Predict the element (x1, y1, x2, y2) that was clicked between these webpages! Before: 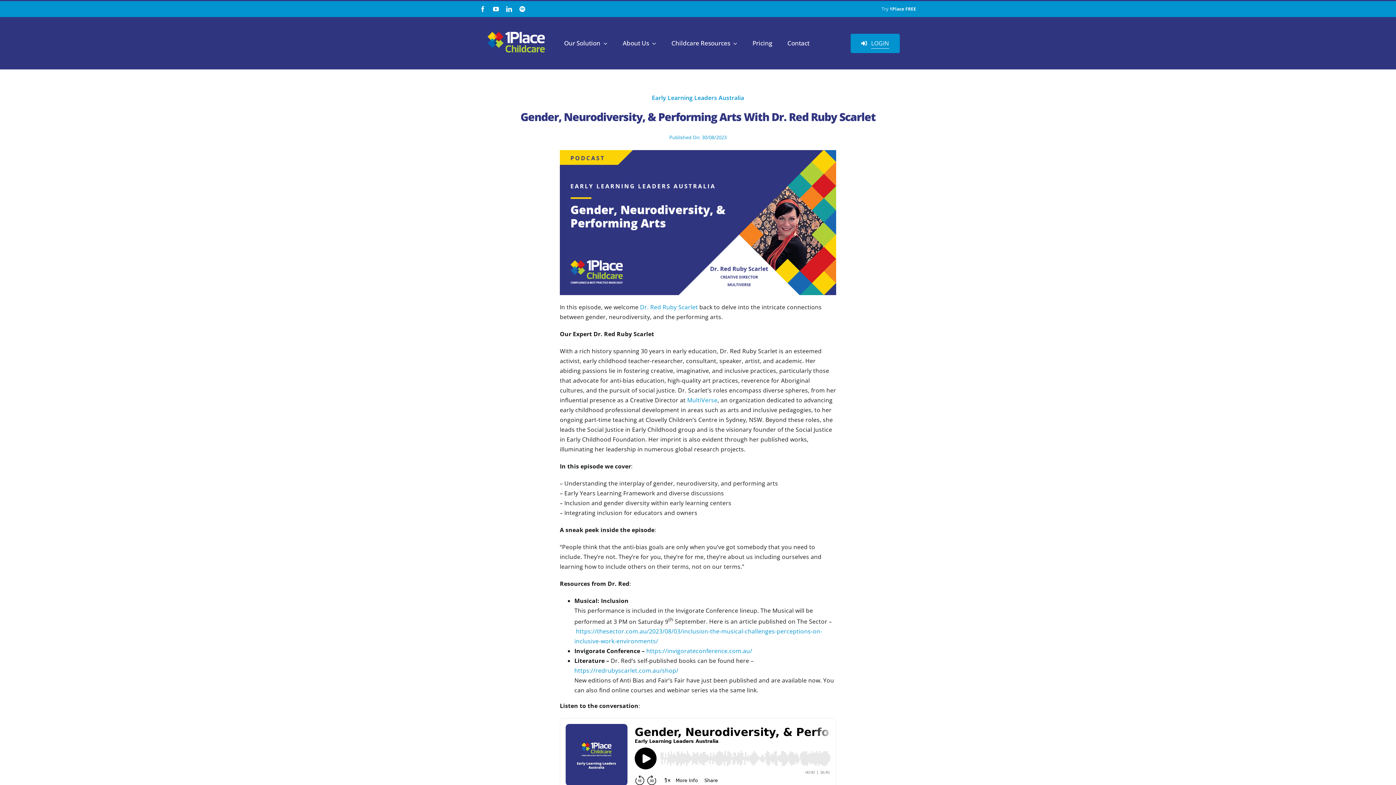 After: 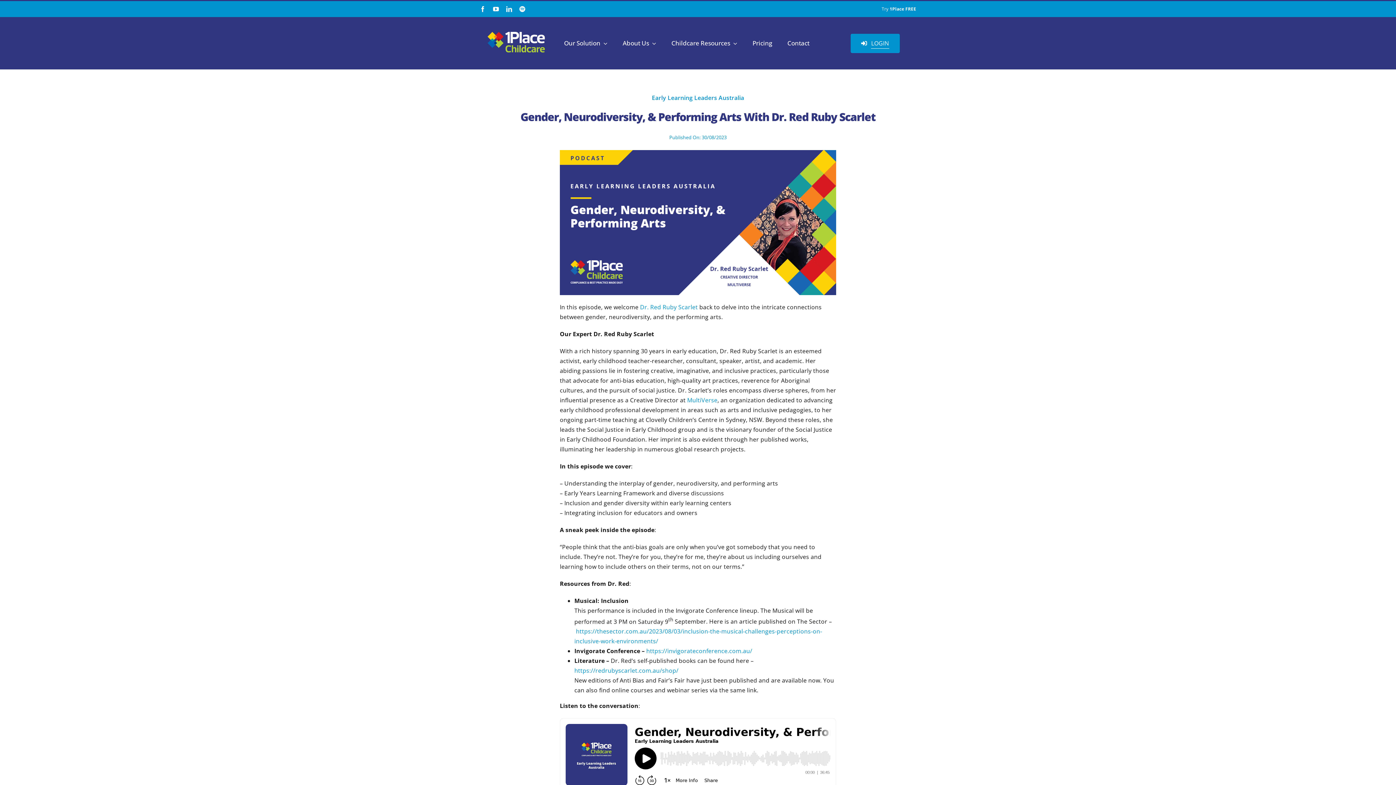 Action: label: linkedin bbox: (506, 6, 512, 12)